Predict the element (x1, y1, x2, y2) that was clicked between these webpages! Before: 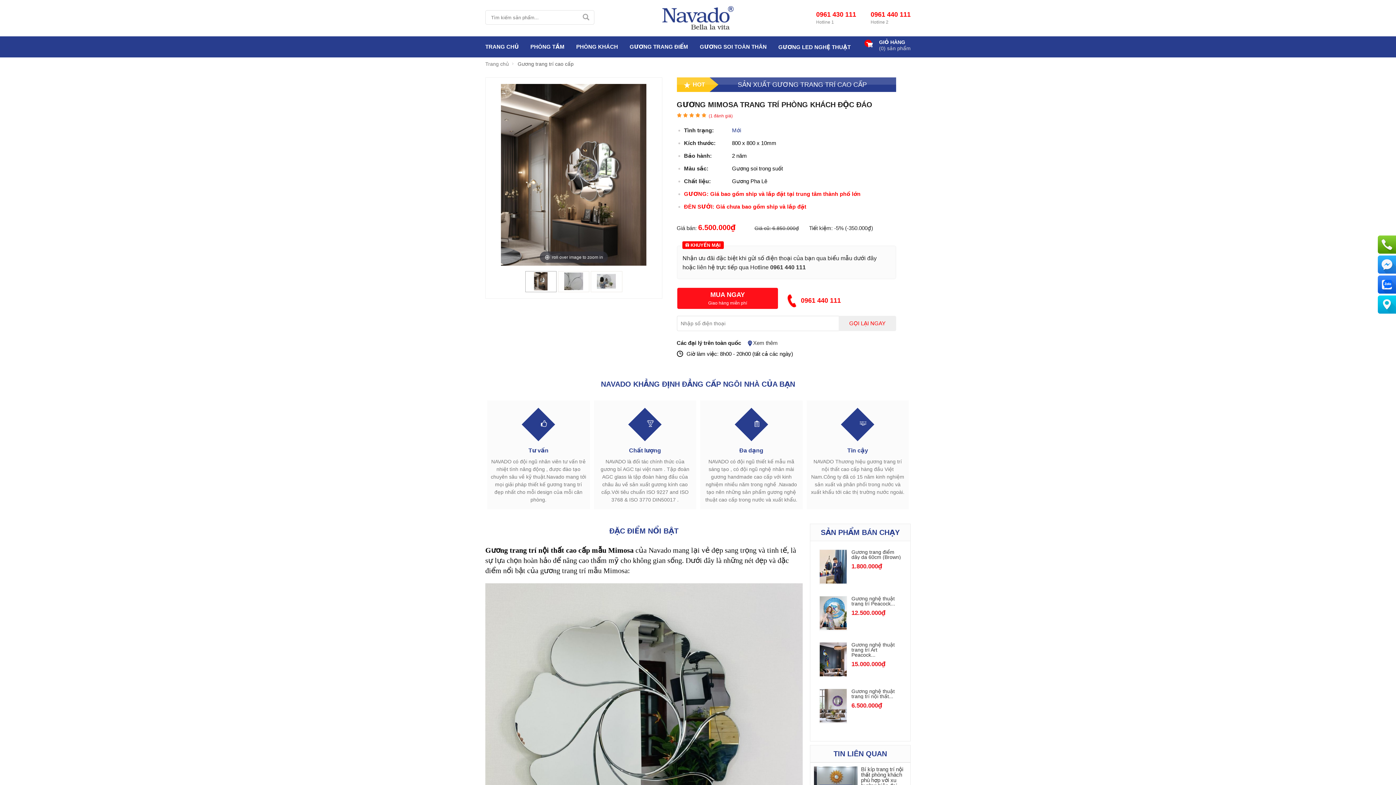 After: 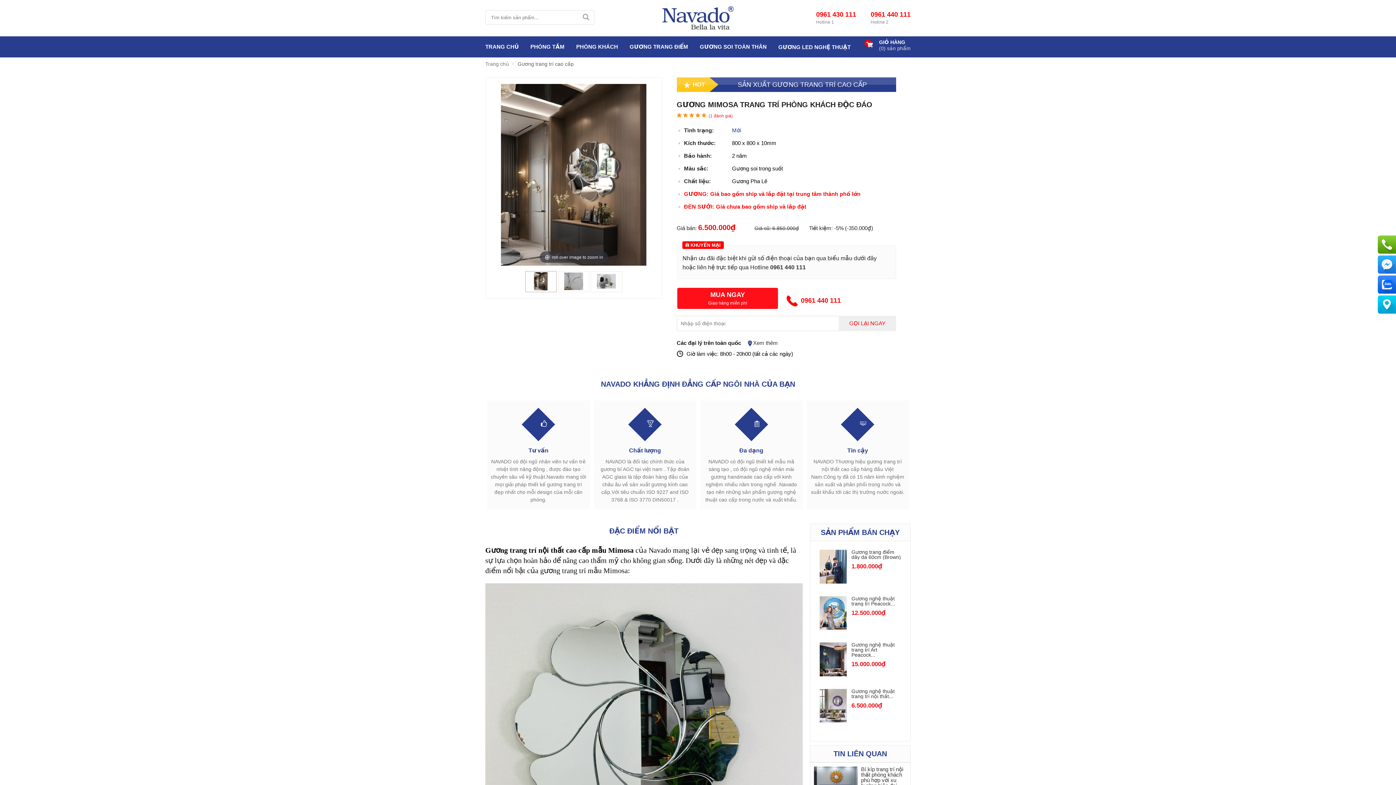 Action: bbox: (781, 293, 872, 307) label: 0961 440 111